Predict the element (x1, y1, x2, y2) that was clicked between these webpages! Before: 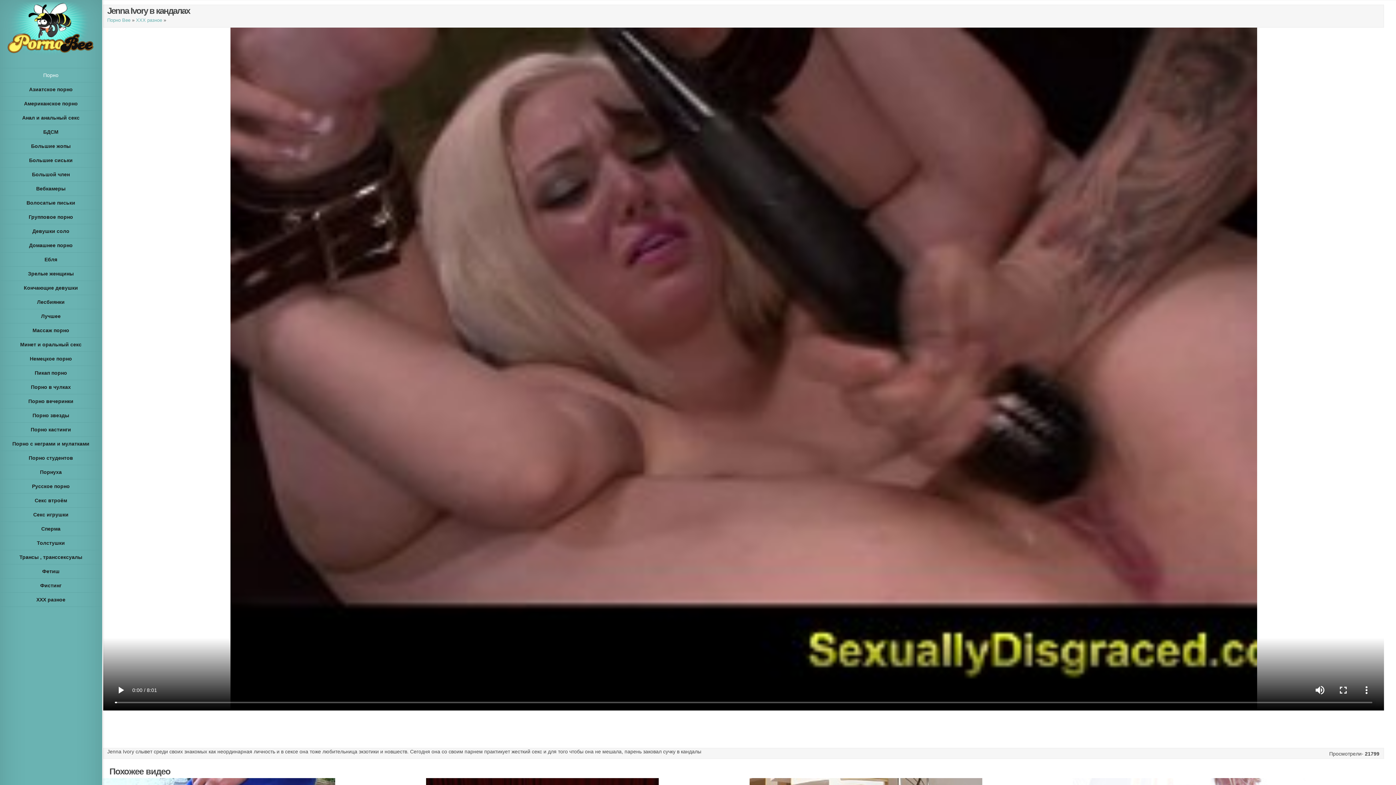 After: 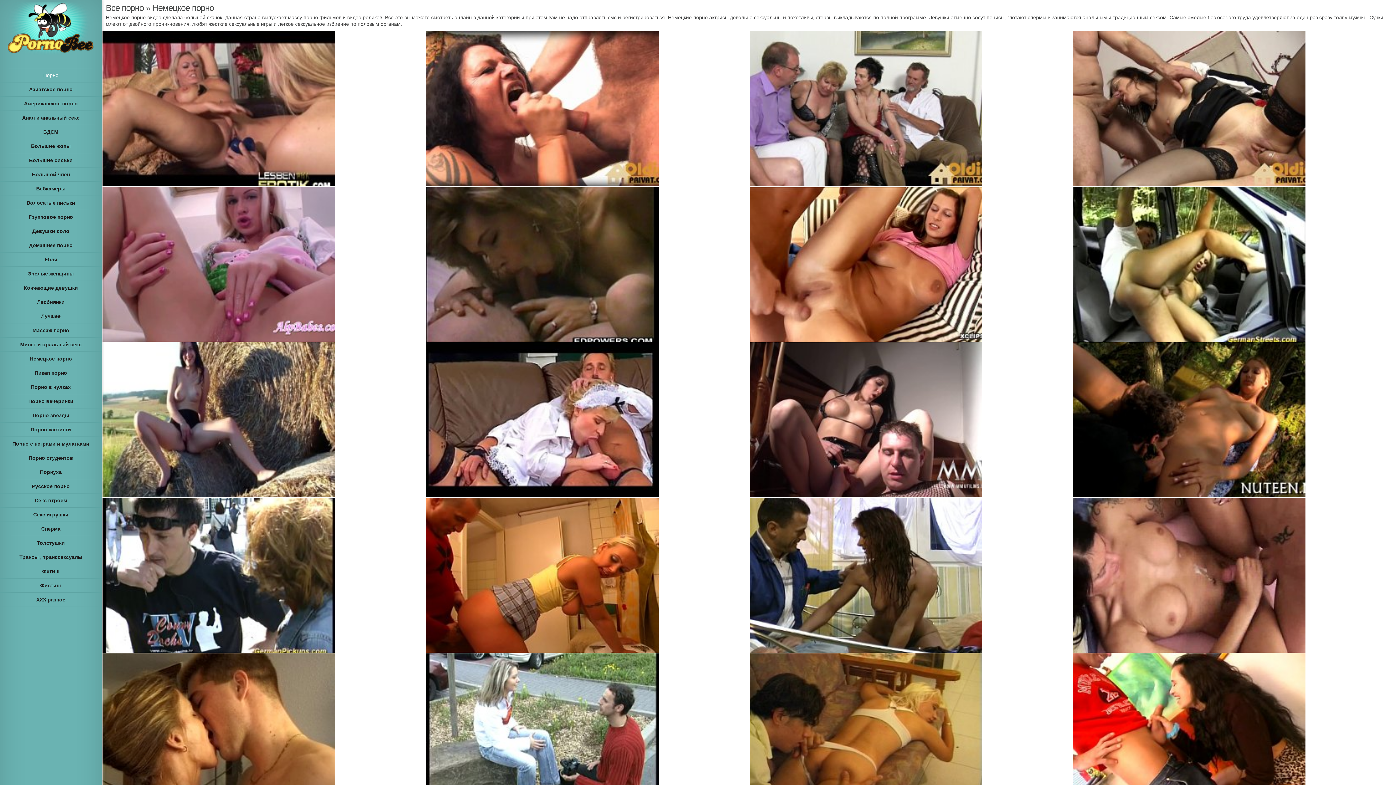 Action: bbox: (0, 352, 101, 366) label: Немецкое порно